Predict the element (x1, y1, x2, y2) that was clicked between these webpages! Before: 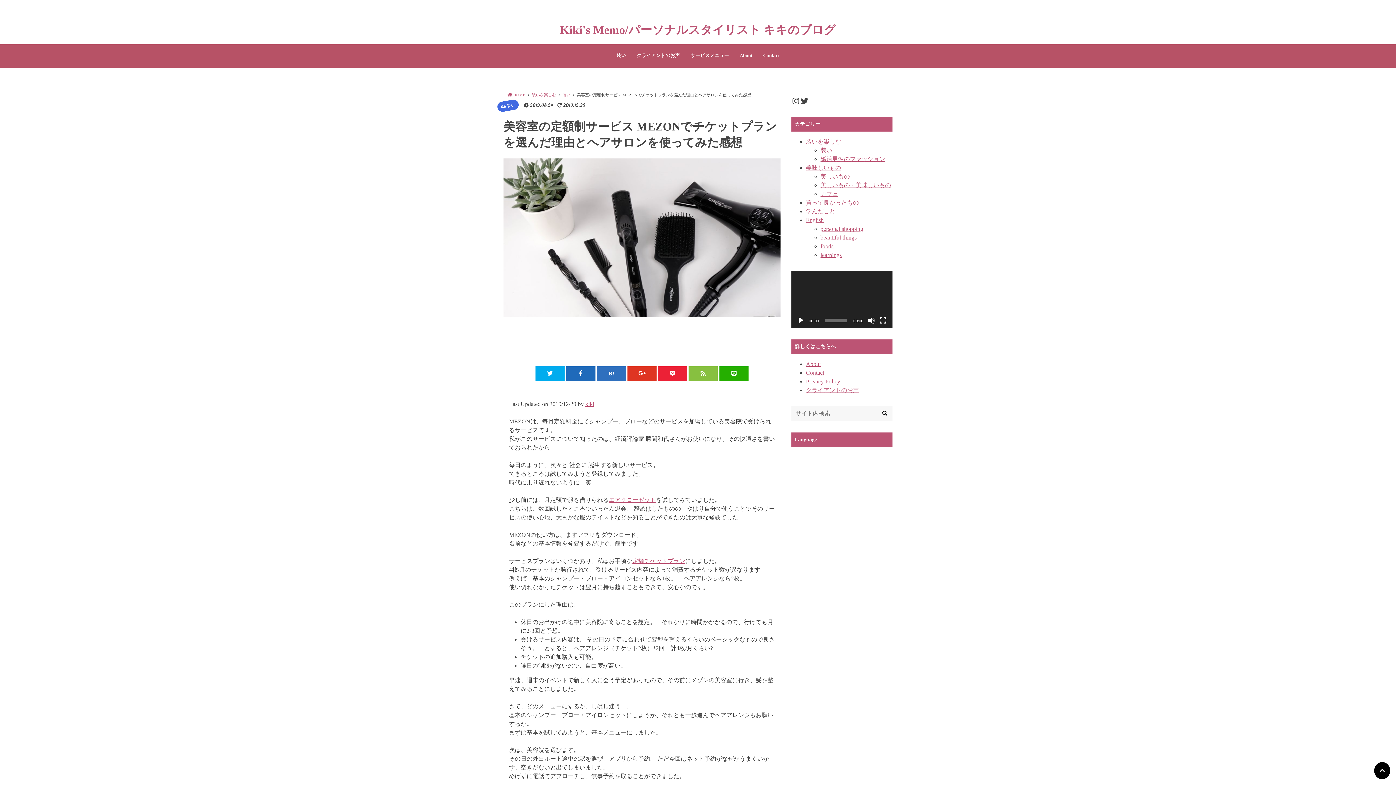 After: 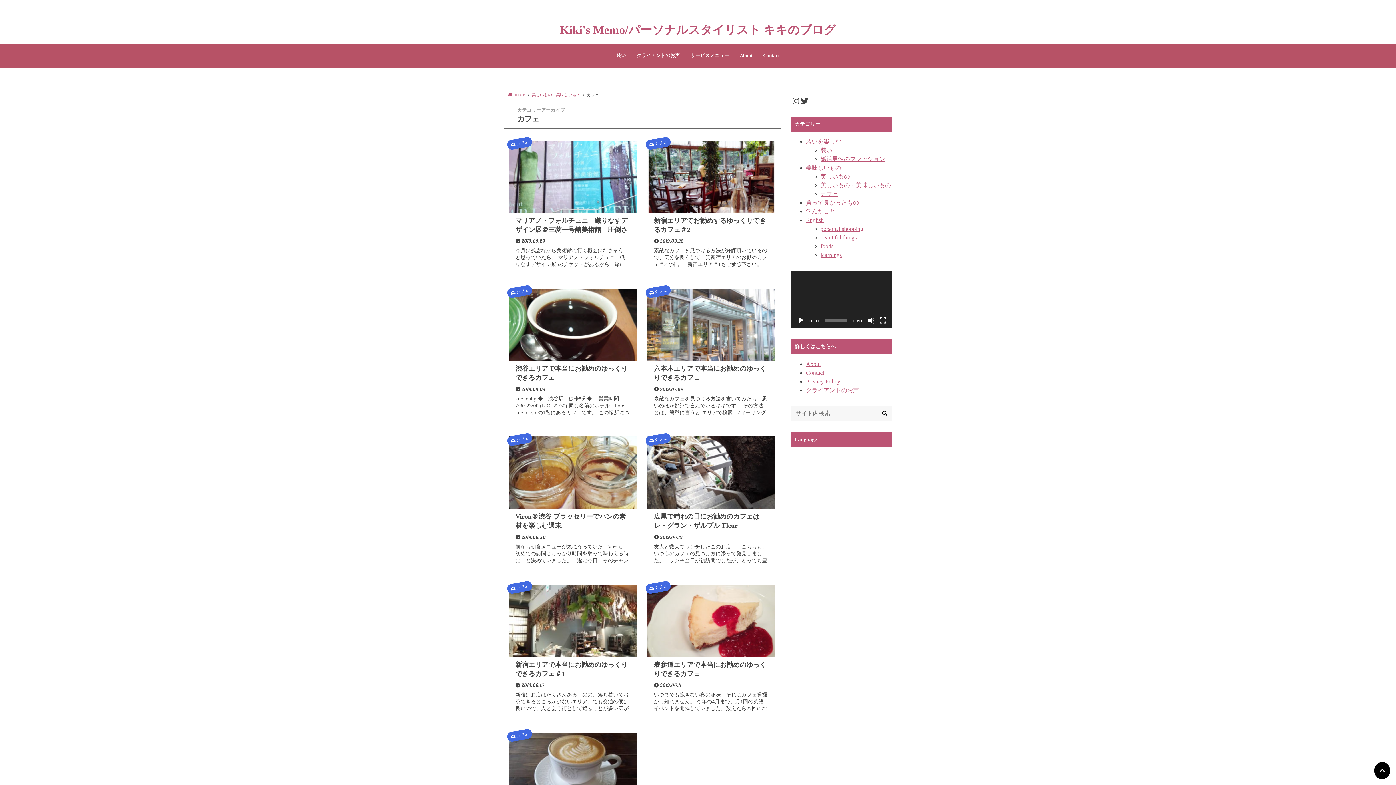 Action: bbox: (820, 190, 838, 196) label: カフェ